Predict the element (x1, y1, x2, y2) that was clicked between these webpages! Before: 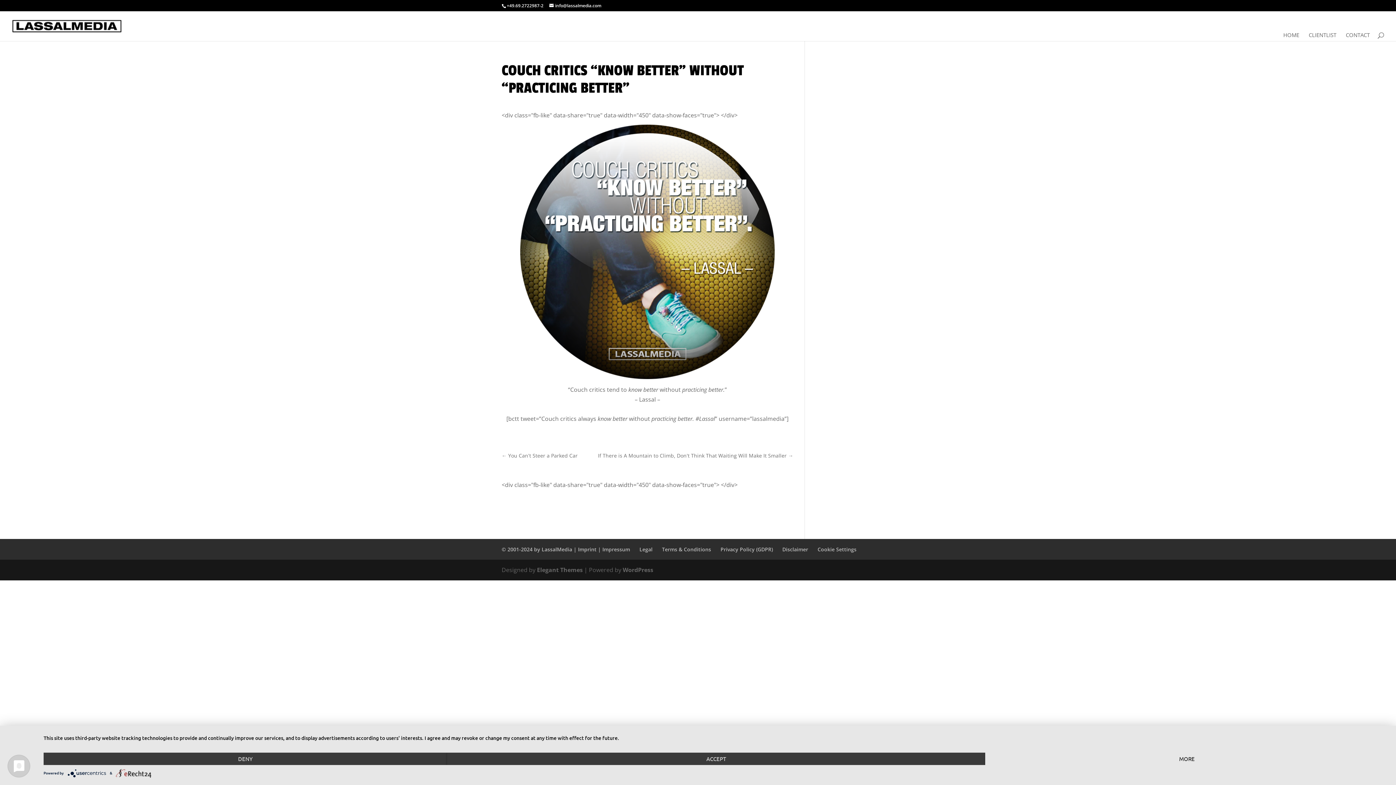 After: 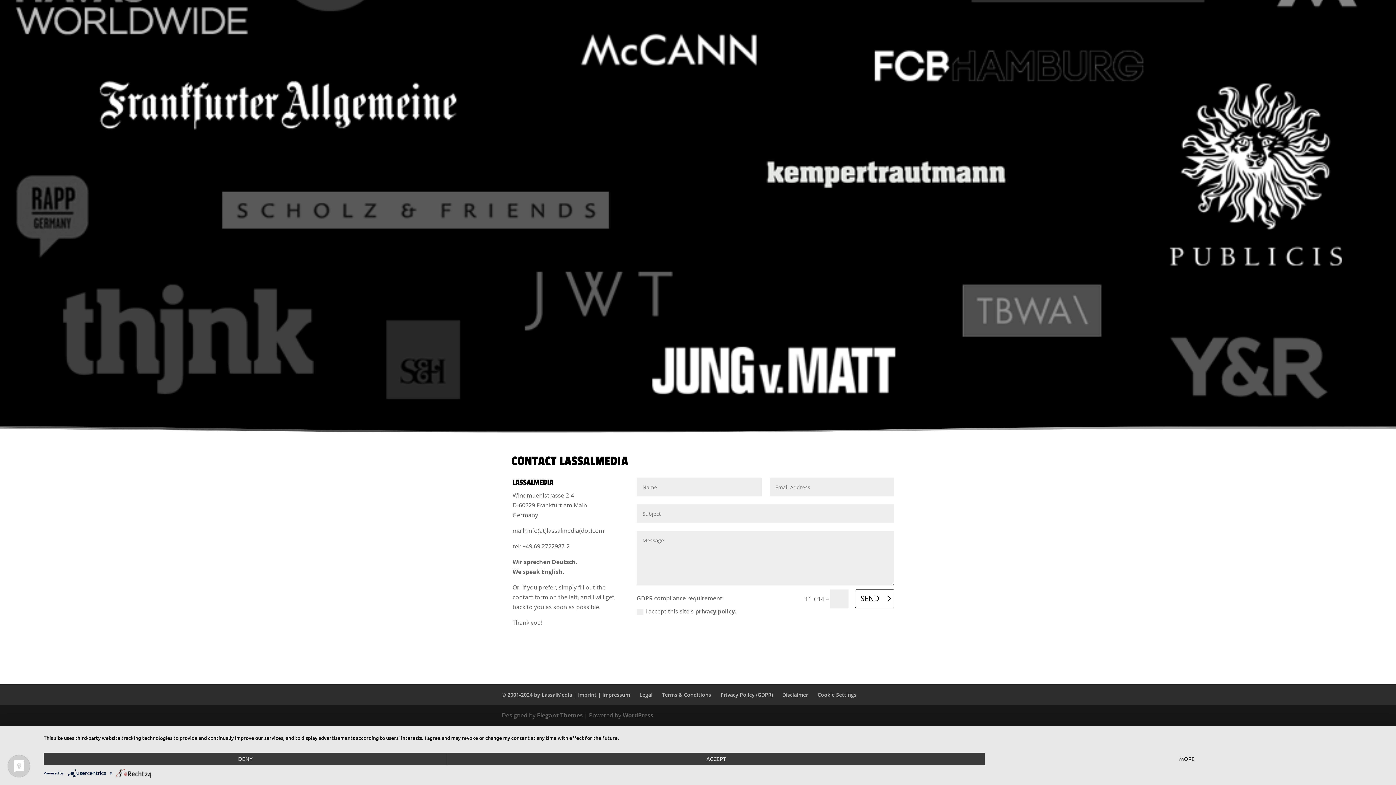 Action: label: CONTACT bbox: (1346, 32, 1370, 41)